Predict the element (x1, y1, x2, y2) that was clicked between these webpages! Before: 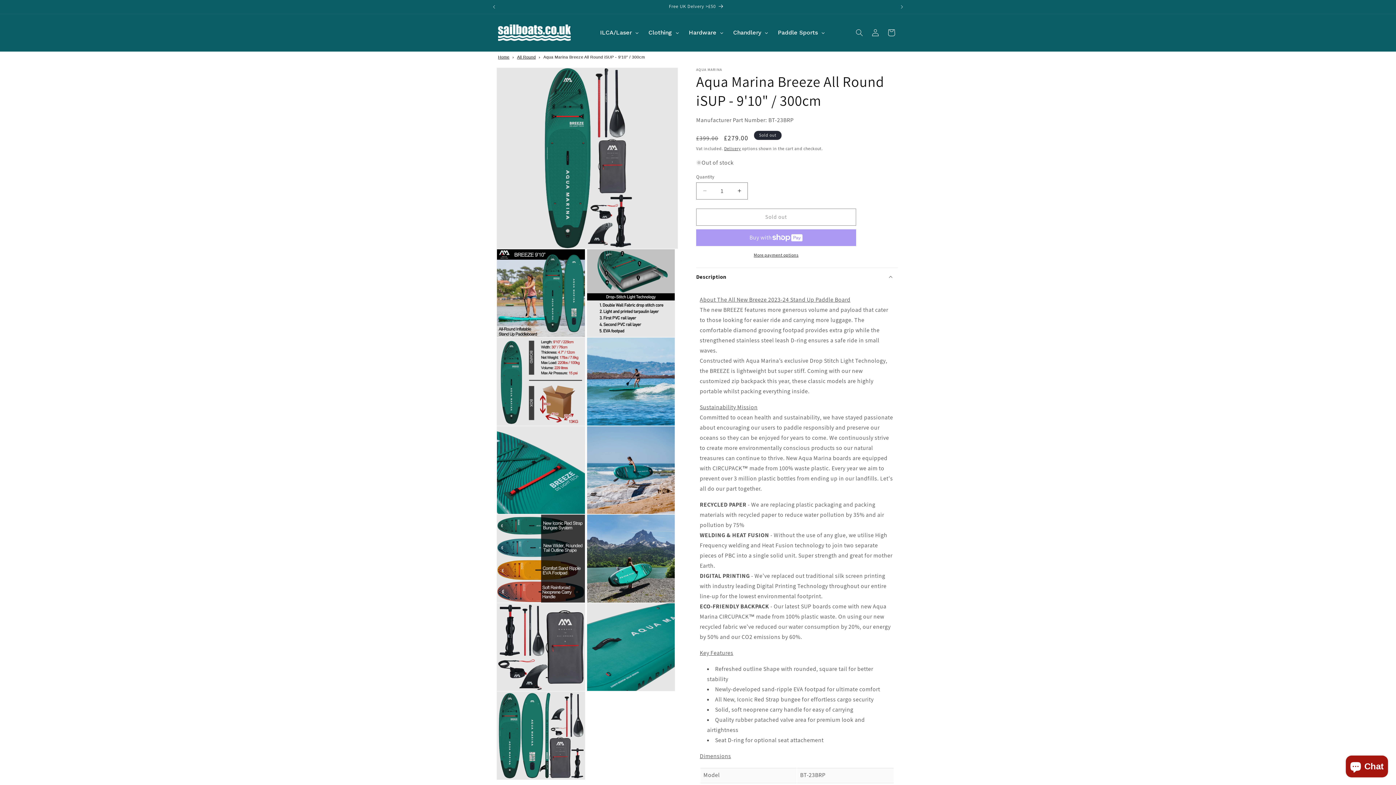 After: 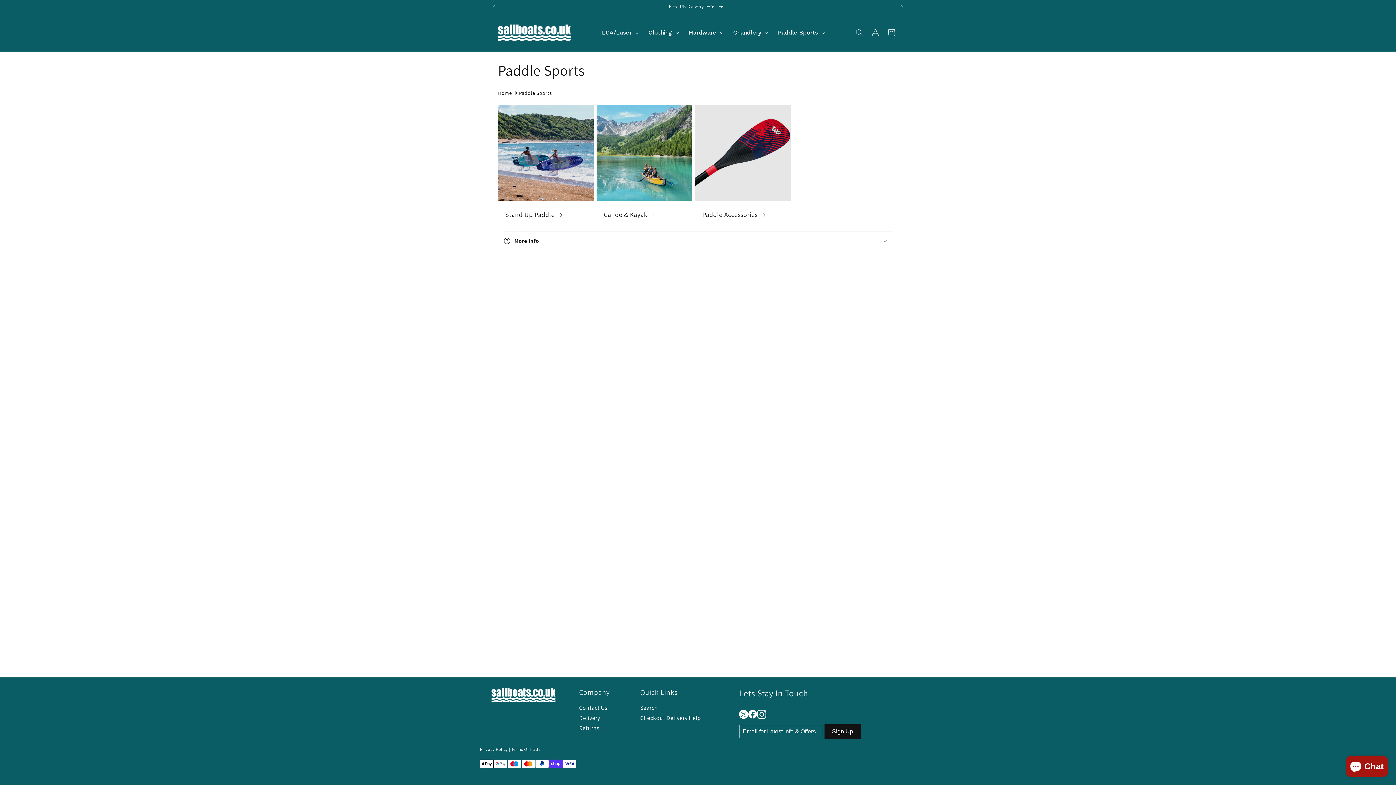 Action: bbox: (773, 21, 829, 43) label: Paddle Sports